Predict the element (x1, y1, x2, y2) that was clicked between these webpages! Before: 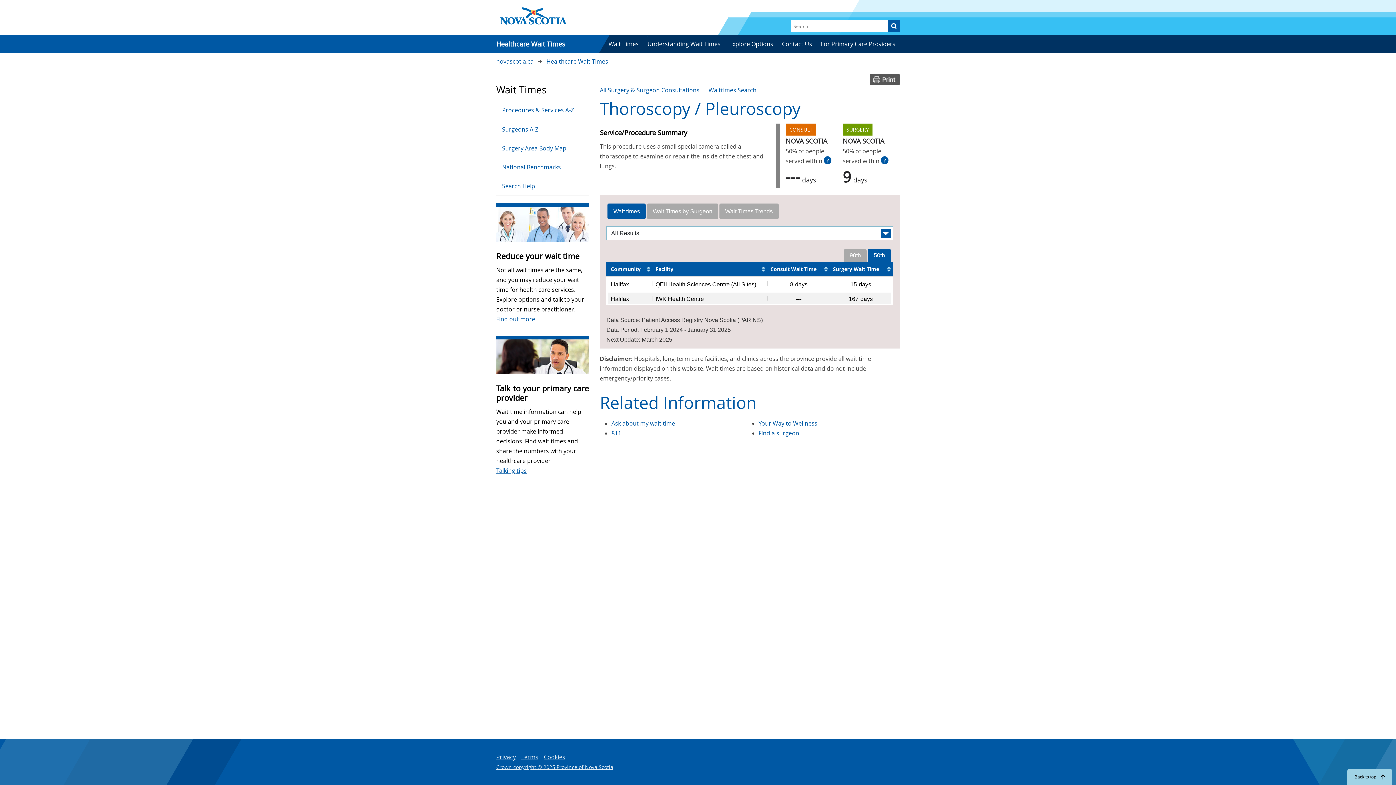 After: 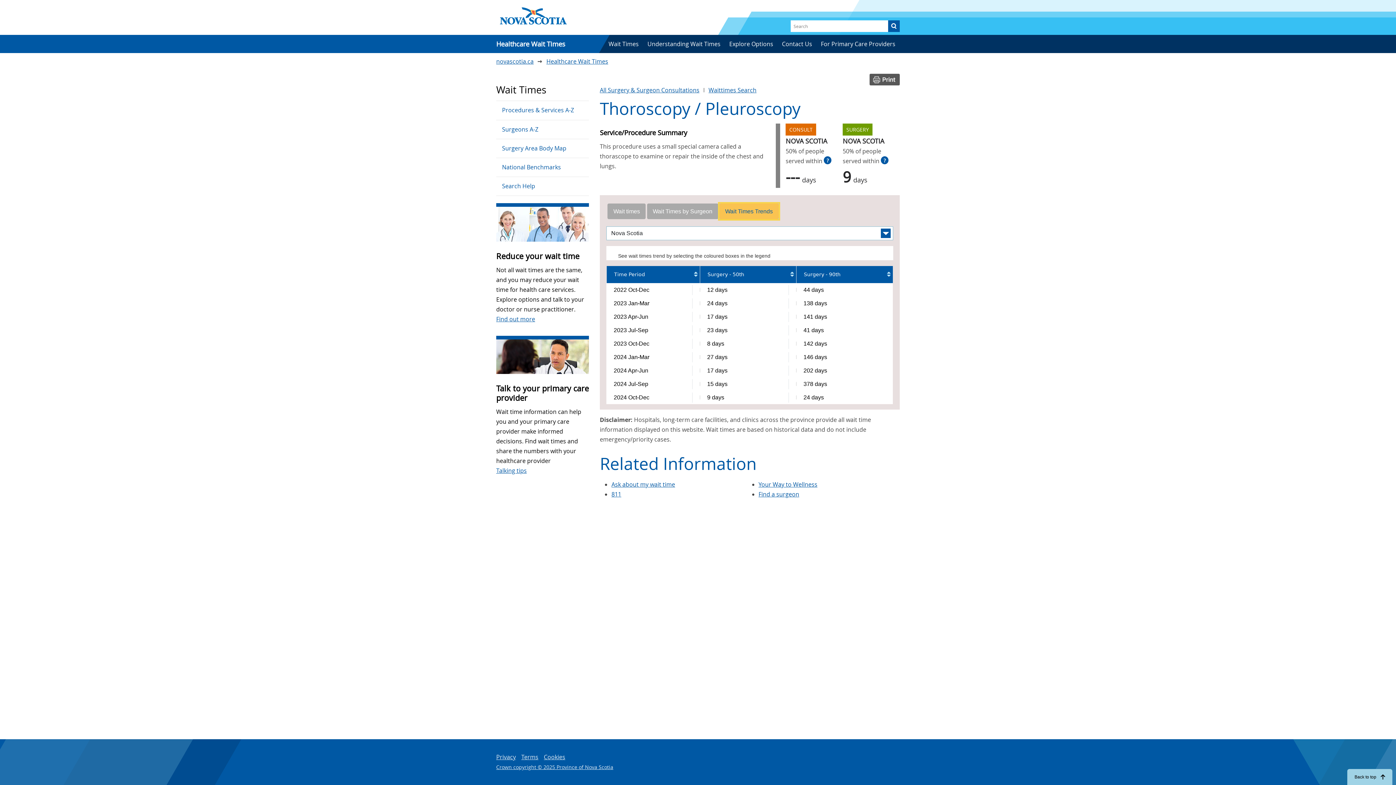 Action: bbox: (719, 203, 778, 219) label: Wait Times Trends